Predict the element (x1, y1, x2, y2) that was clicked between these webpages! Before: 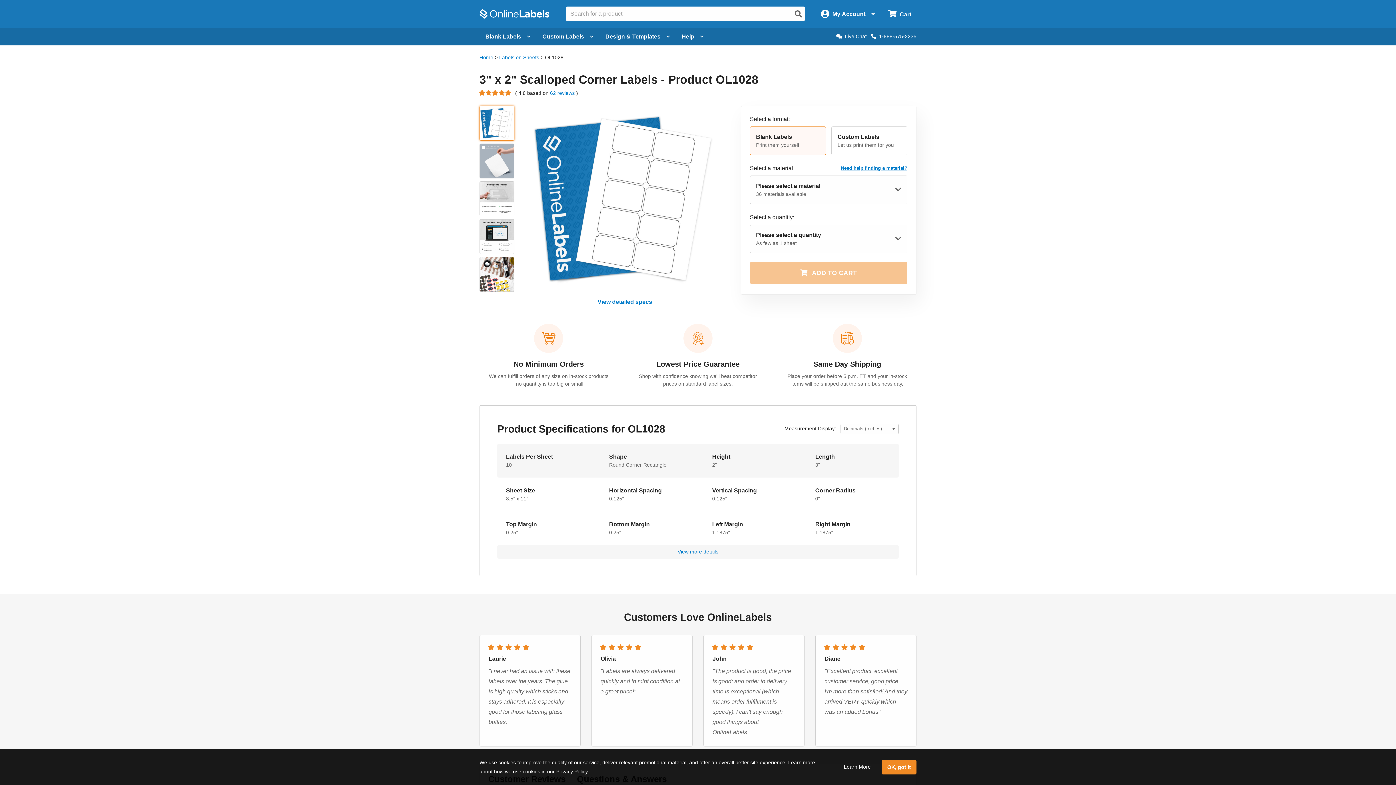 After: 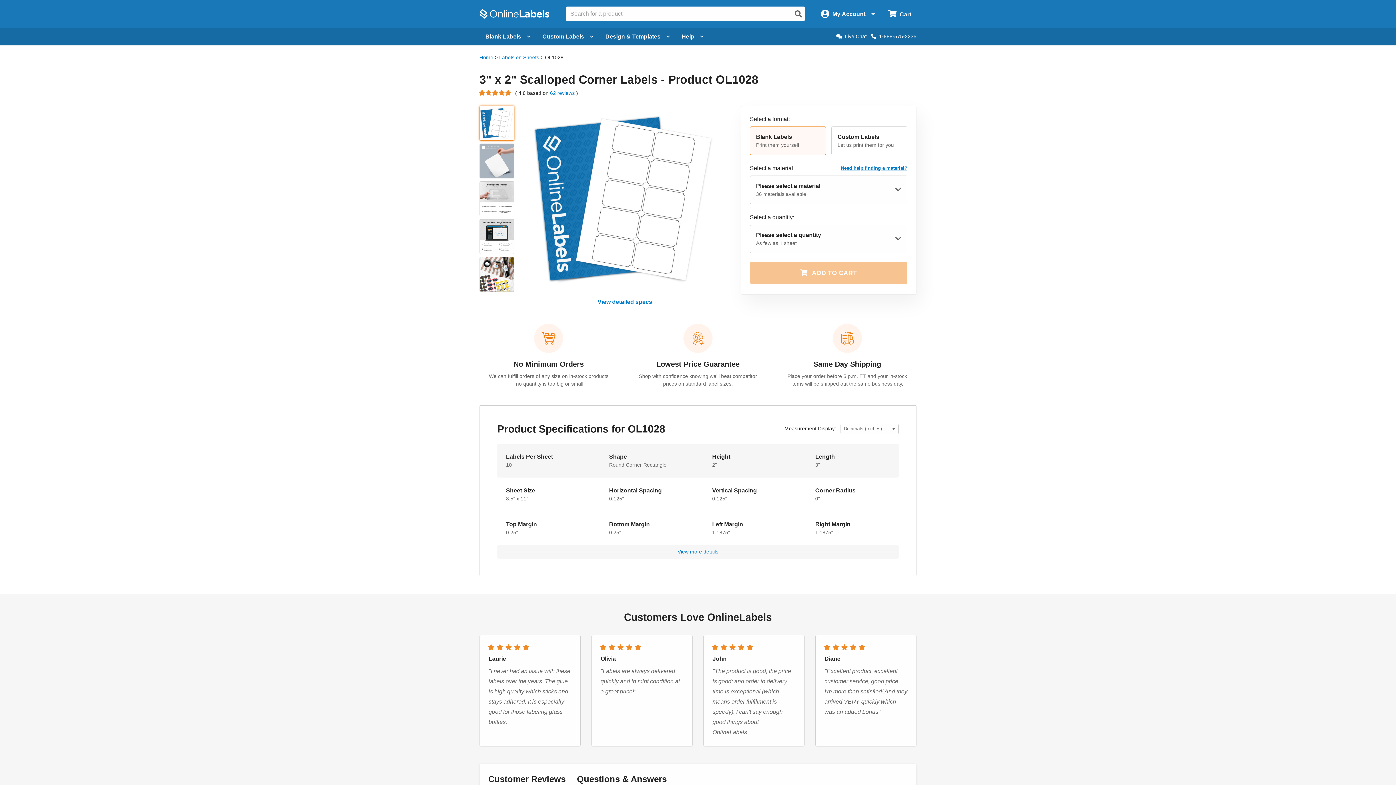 Action: label: OK, got it bbox: (881, 760, 916, 774)